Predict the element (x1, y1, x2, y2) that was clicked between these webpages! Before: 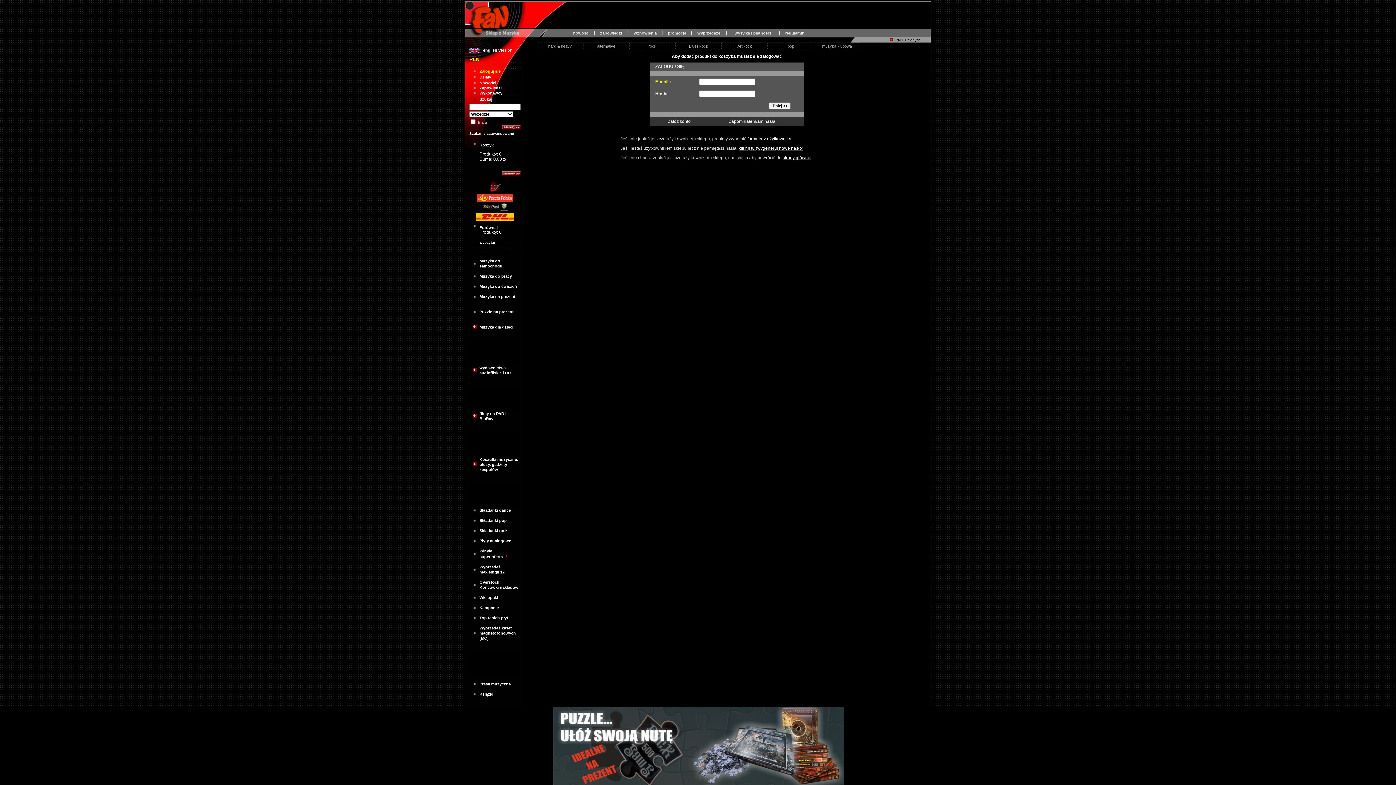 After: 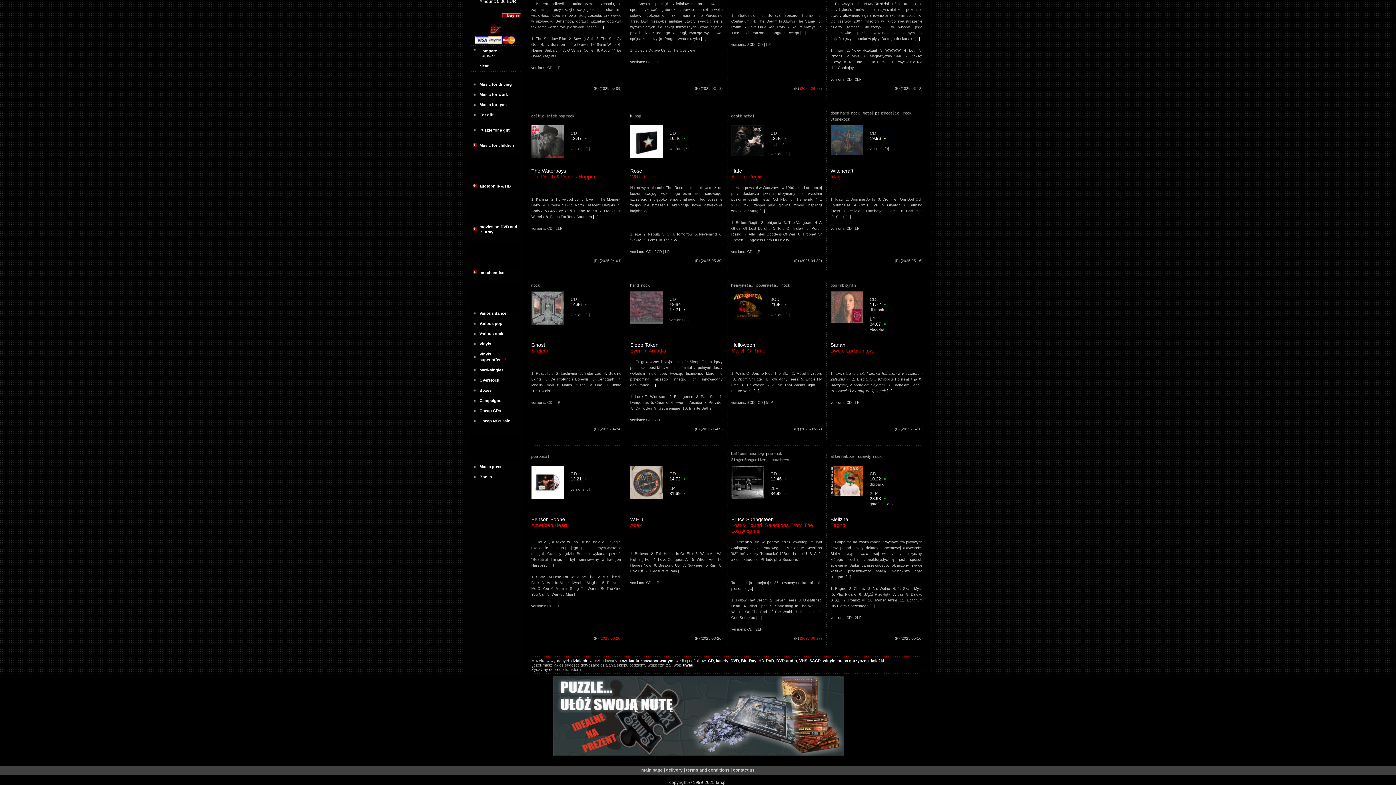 Action: label: english version bbox: (483, 48, 512, 52)